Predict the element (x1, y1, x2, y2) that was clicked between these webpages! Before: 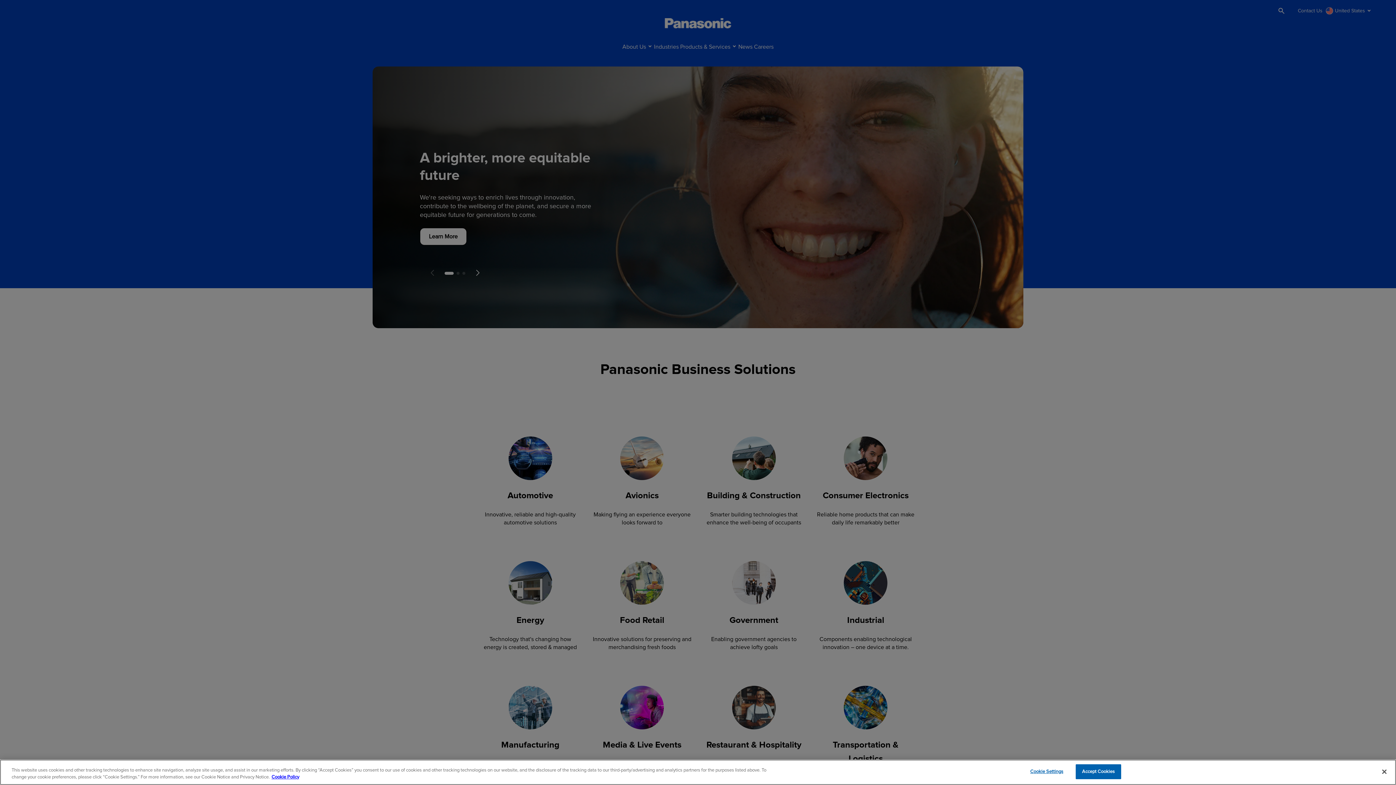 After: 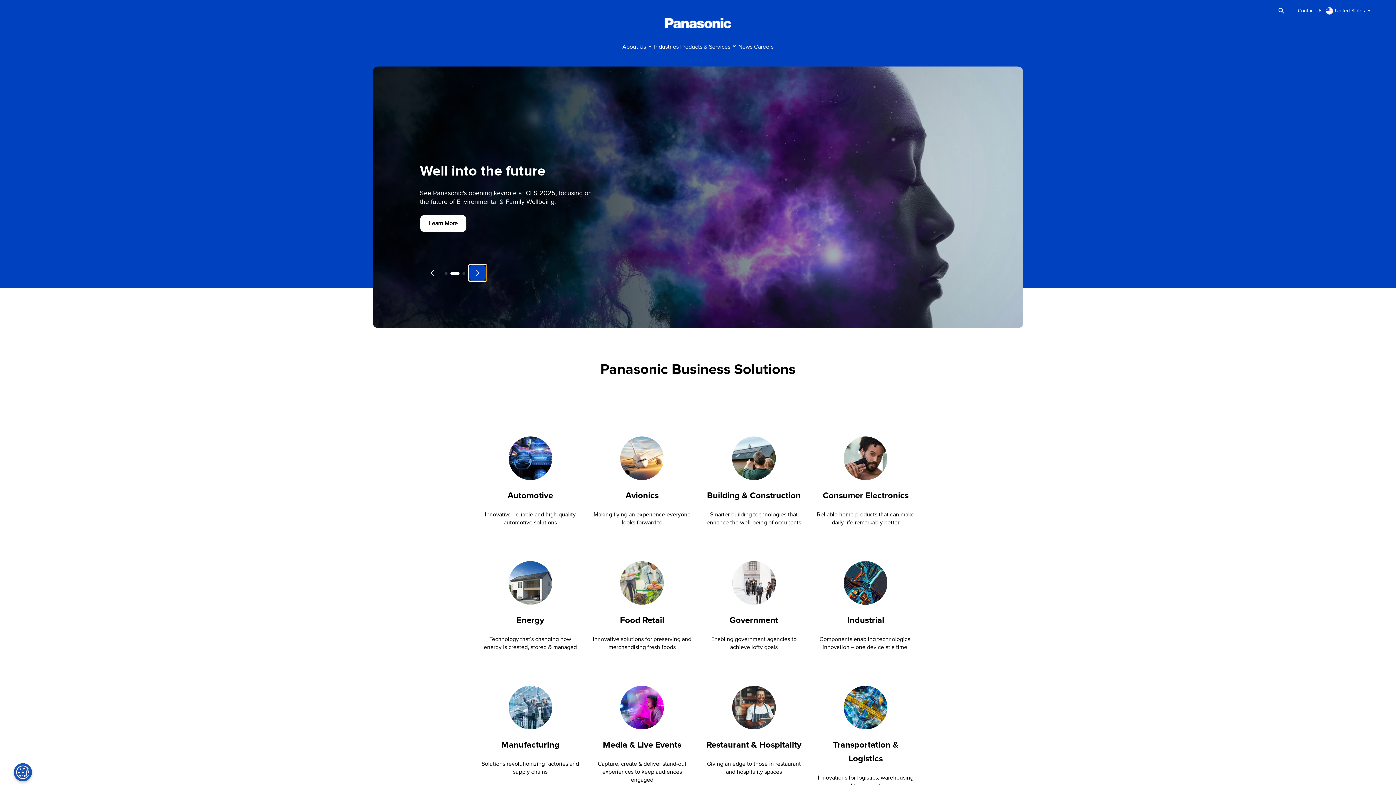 Action: label: Next slide bbox: (469, 265, 486, 281)